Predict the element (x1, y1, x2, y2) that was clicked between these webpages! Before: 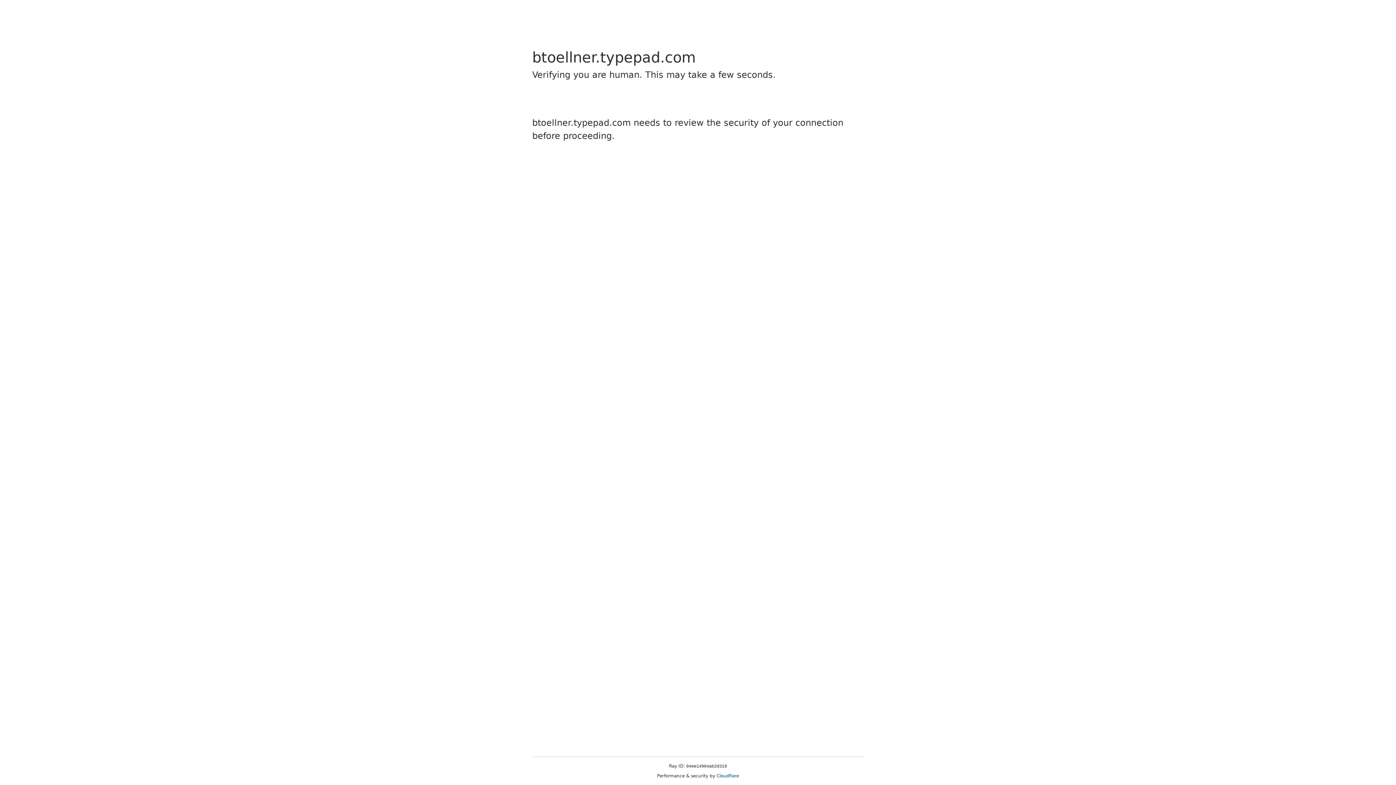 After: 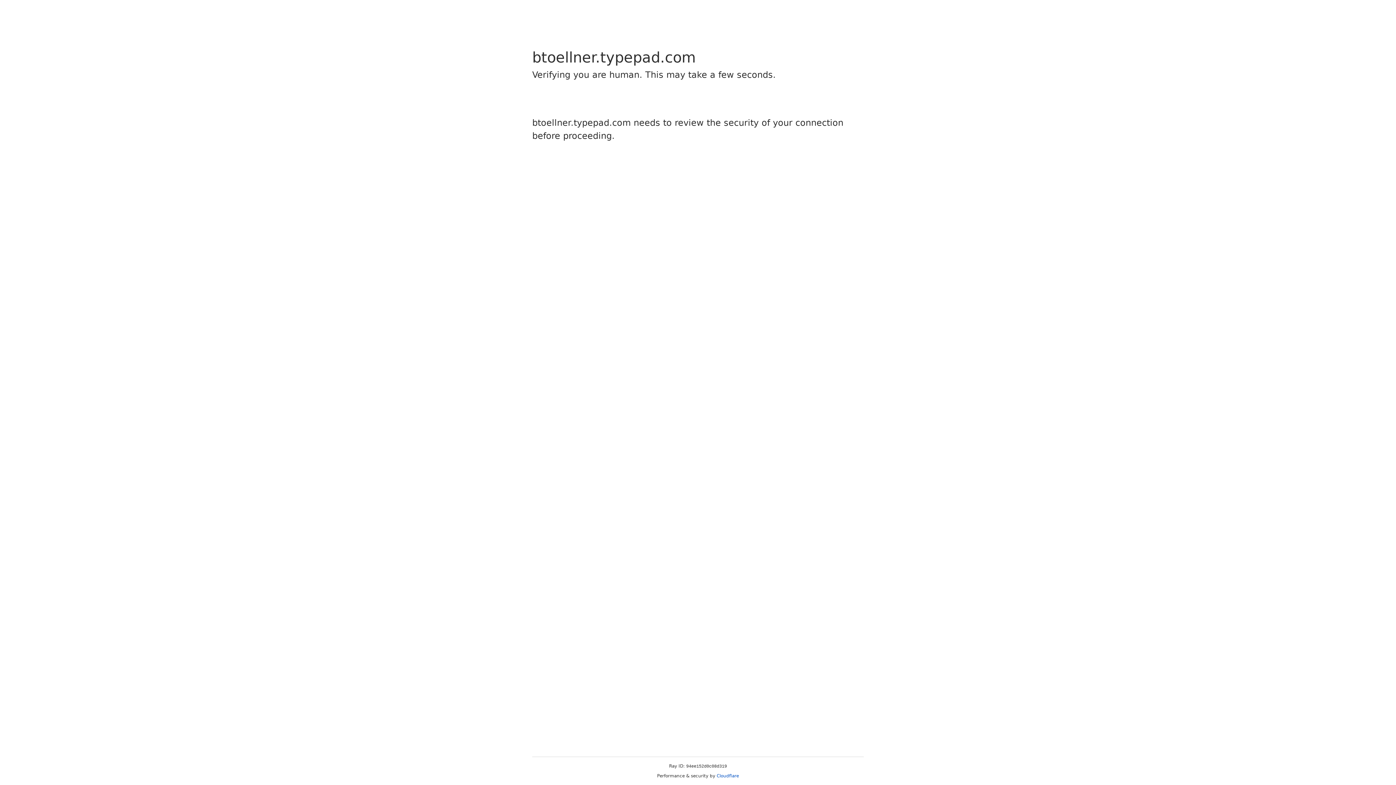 Action: bbox: (716, 773, 739, 778) label: Cloudflare